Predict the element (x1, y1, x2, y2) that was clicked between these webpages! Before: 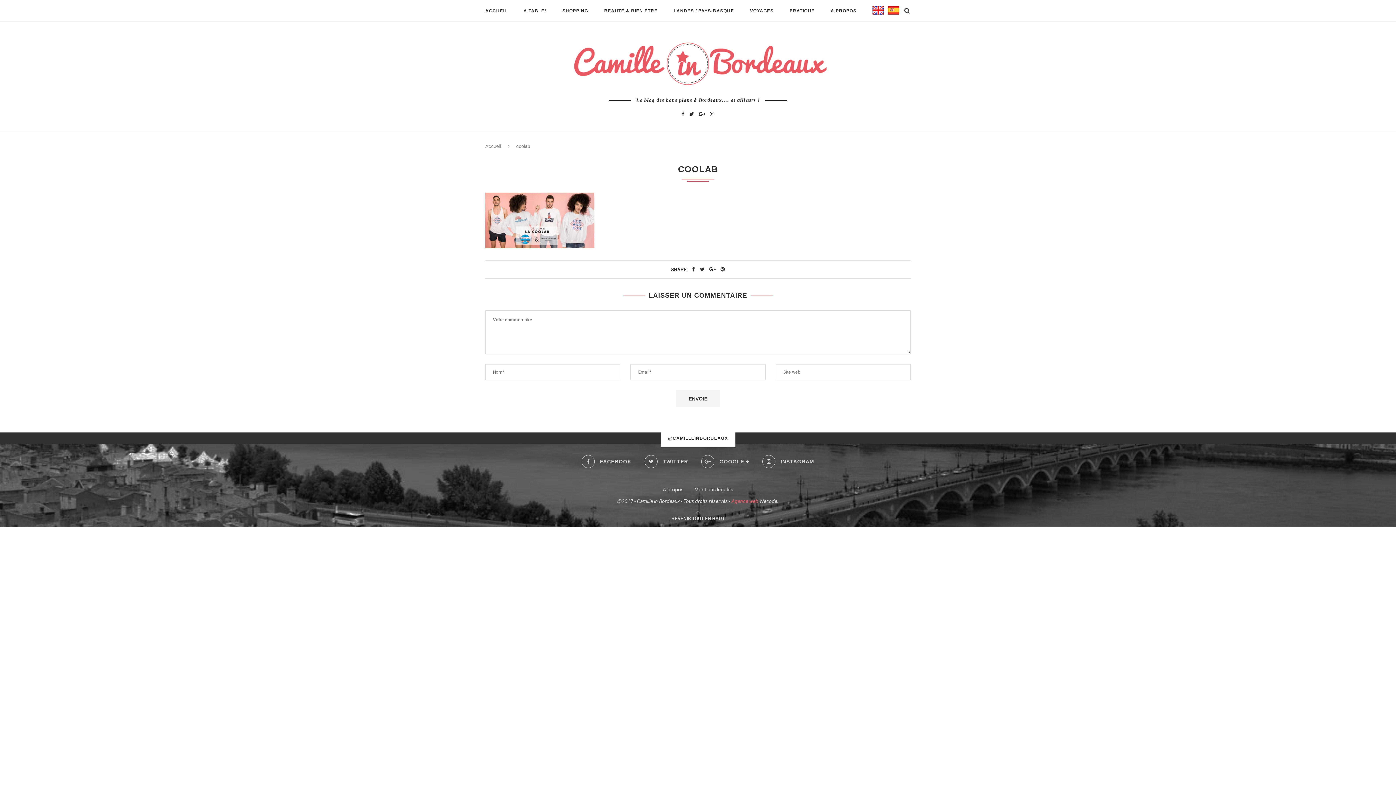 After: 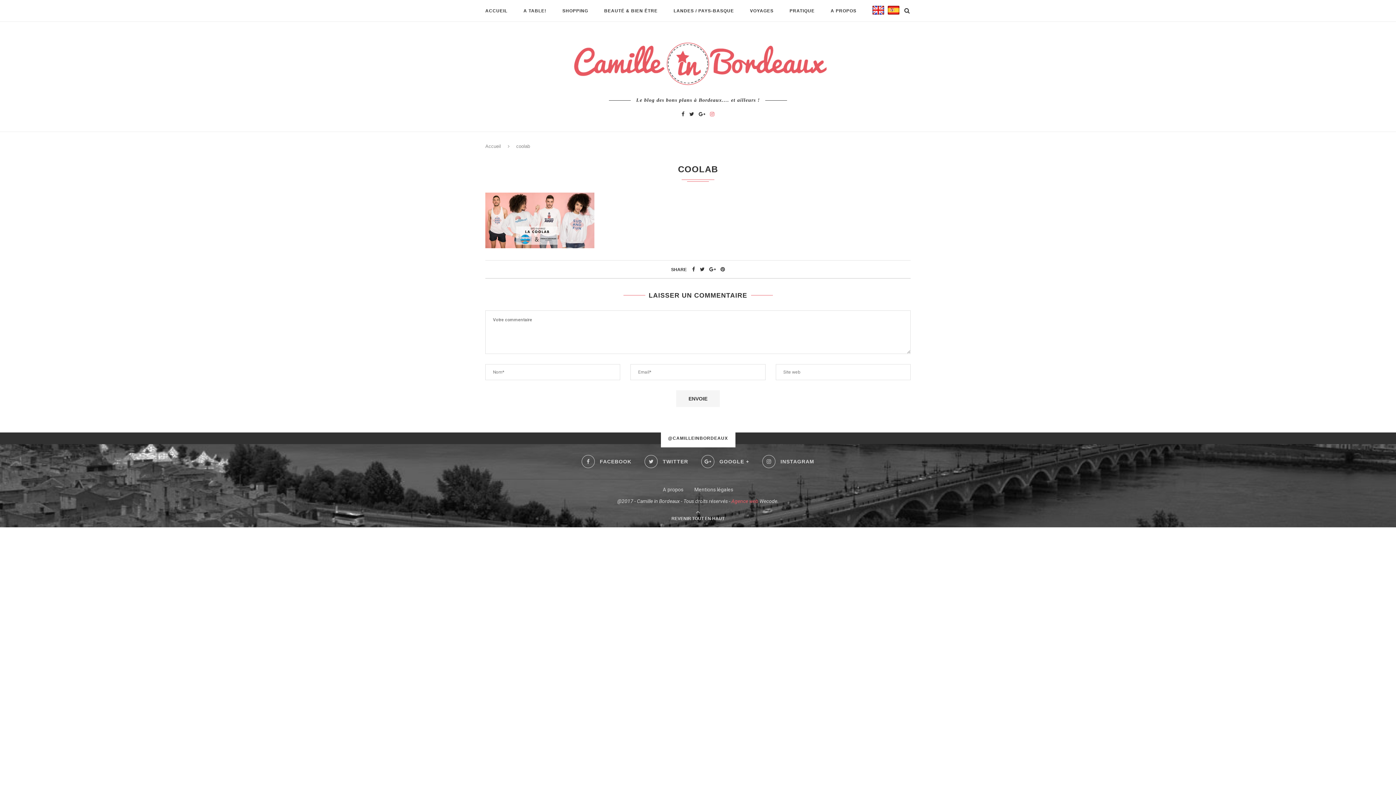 Action: bbox: (710, 111, 714, 117)